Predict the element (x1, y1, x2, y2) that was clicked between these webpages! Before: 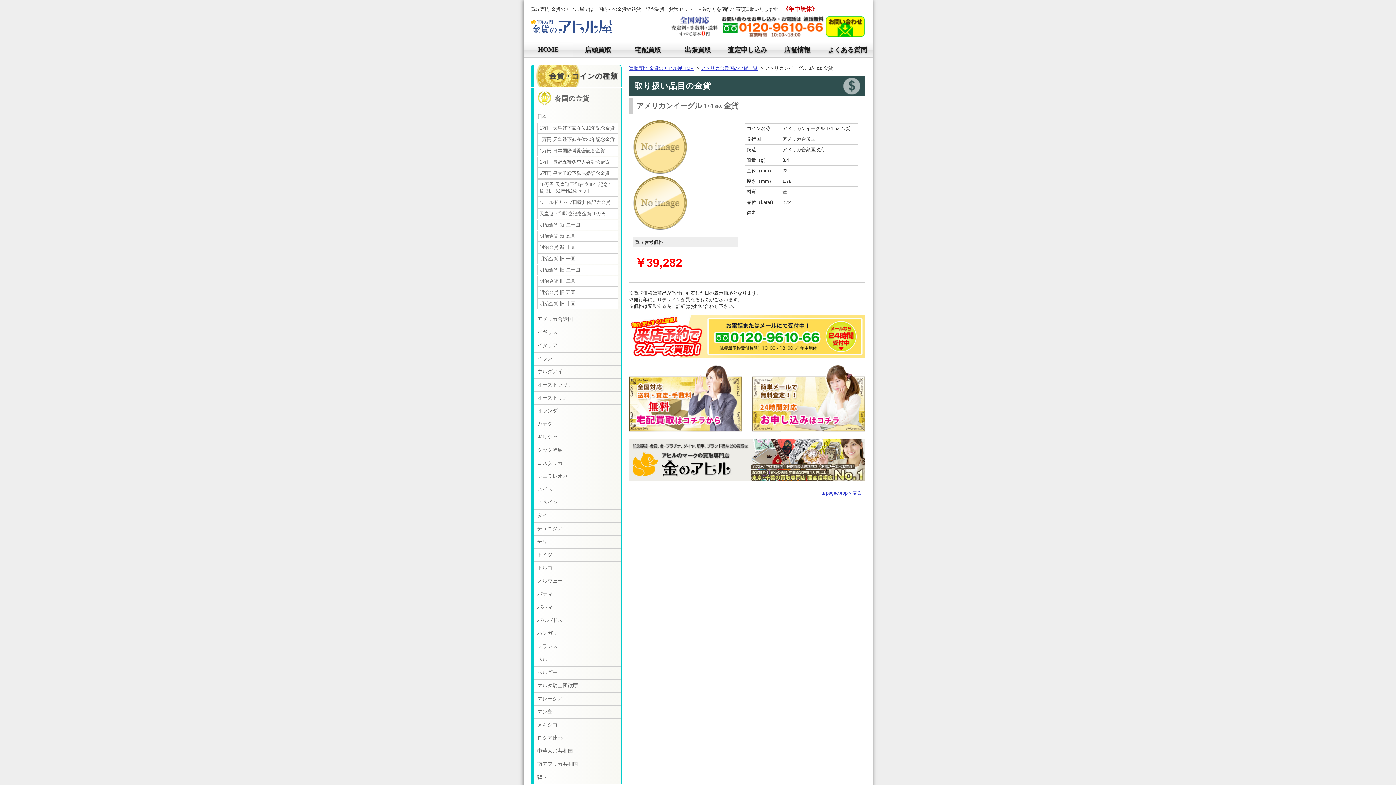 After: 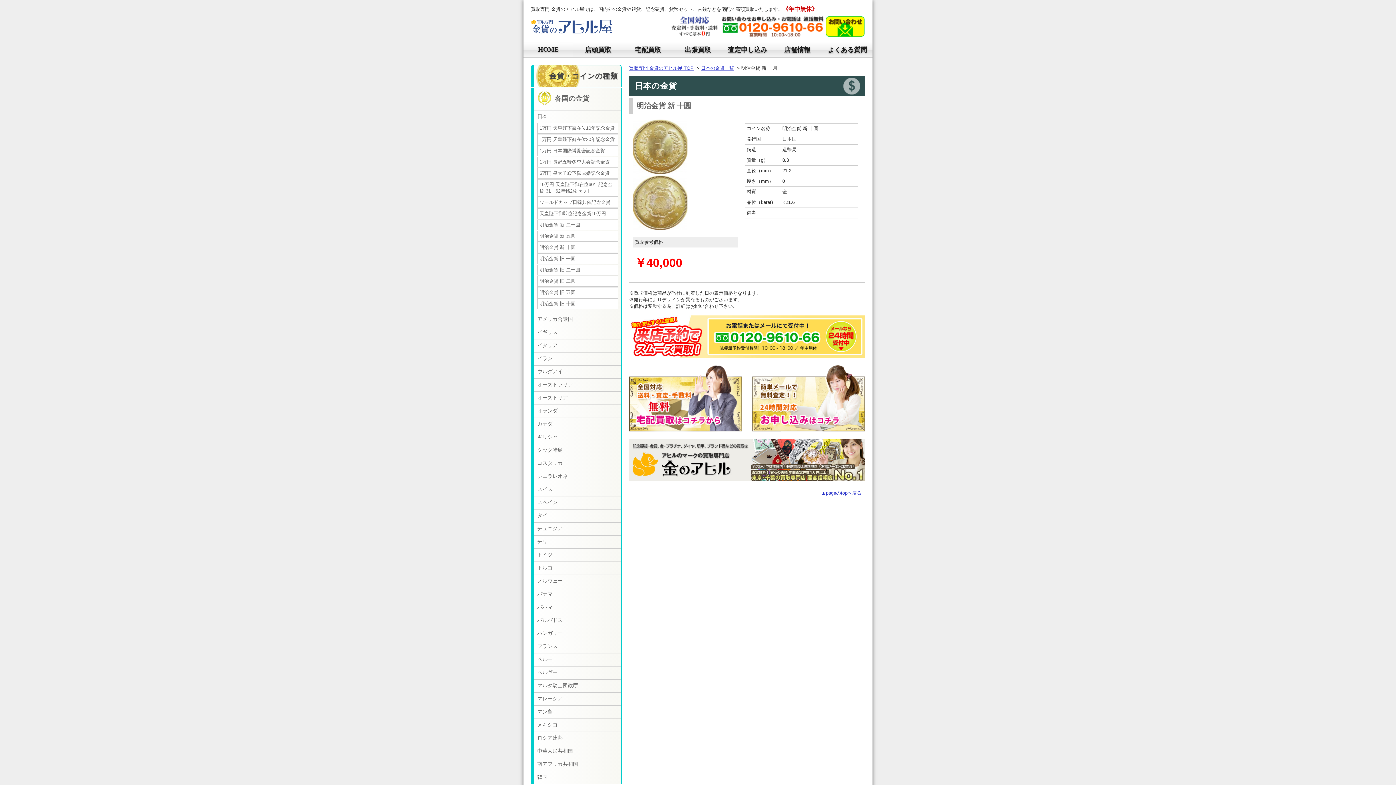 Action: bbox: (537, 242, 618, 253) label: 明治金貨 新 十圓